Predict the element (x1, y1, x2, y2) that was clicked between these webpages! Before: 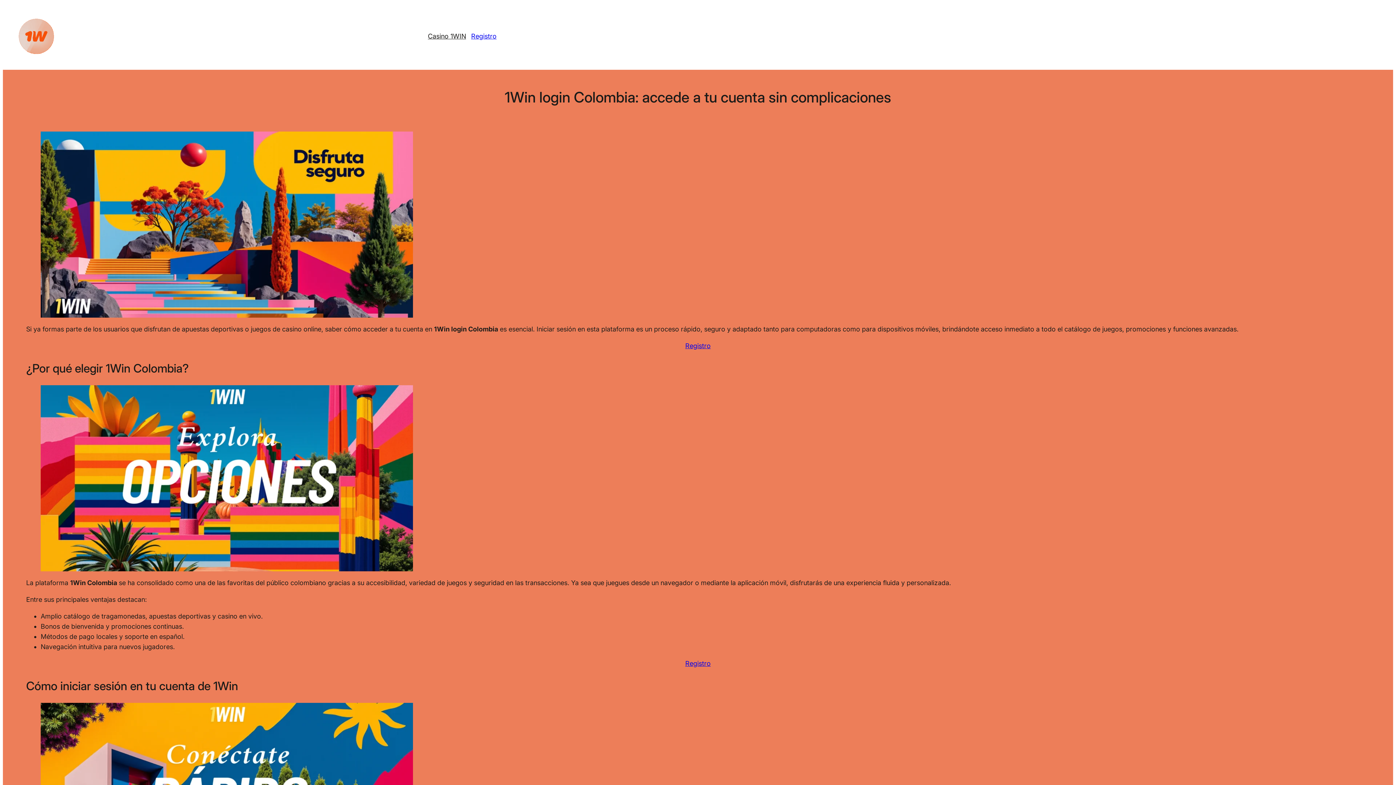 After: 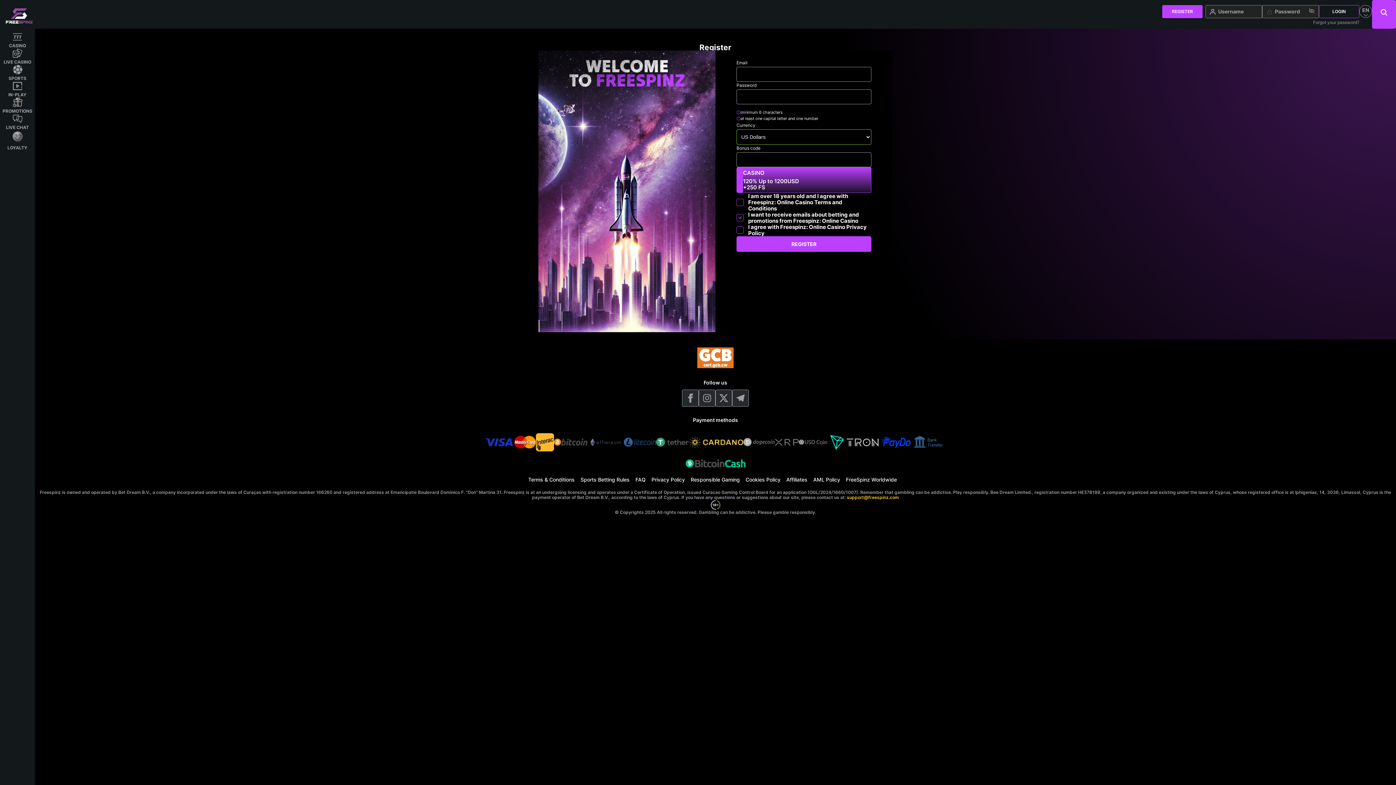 Action: label: Registro bbox: (685, 341, 710, 351)